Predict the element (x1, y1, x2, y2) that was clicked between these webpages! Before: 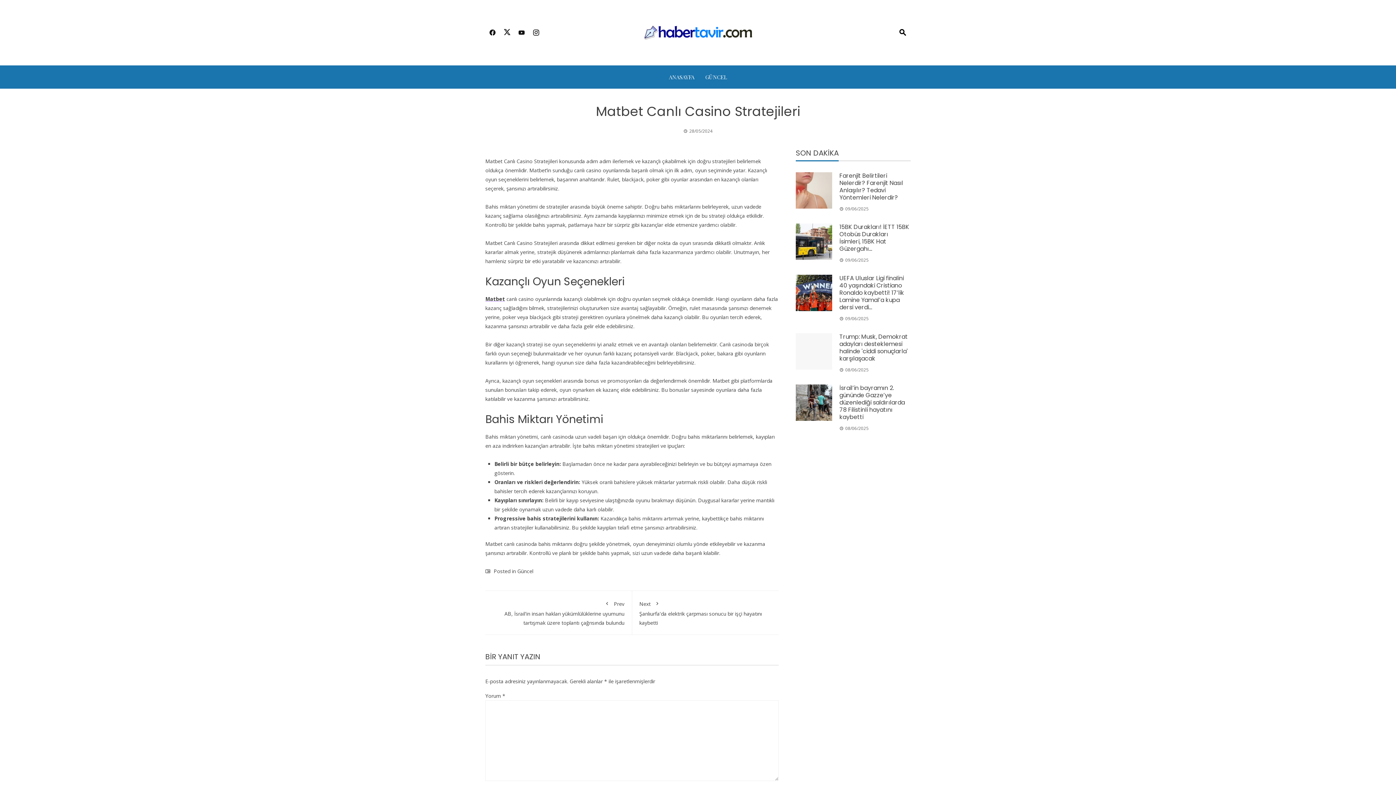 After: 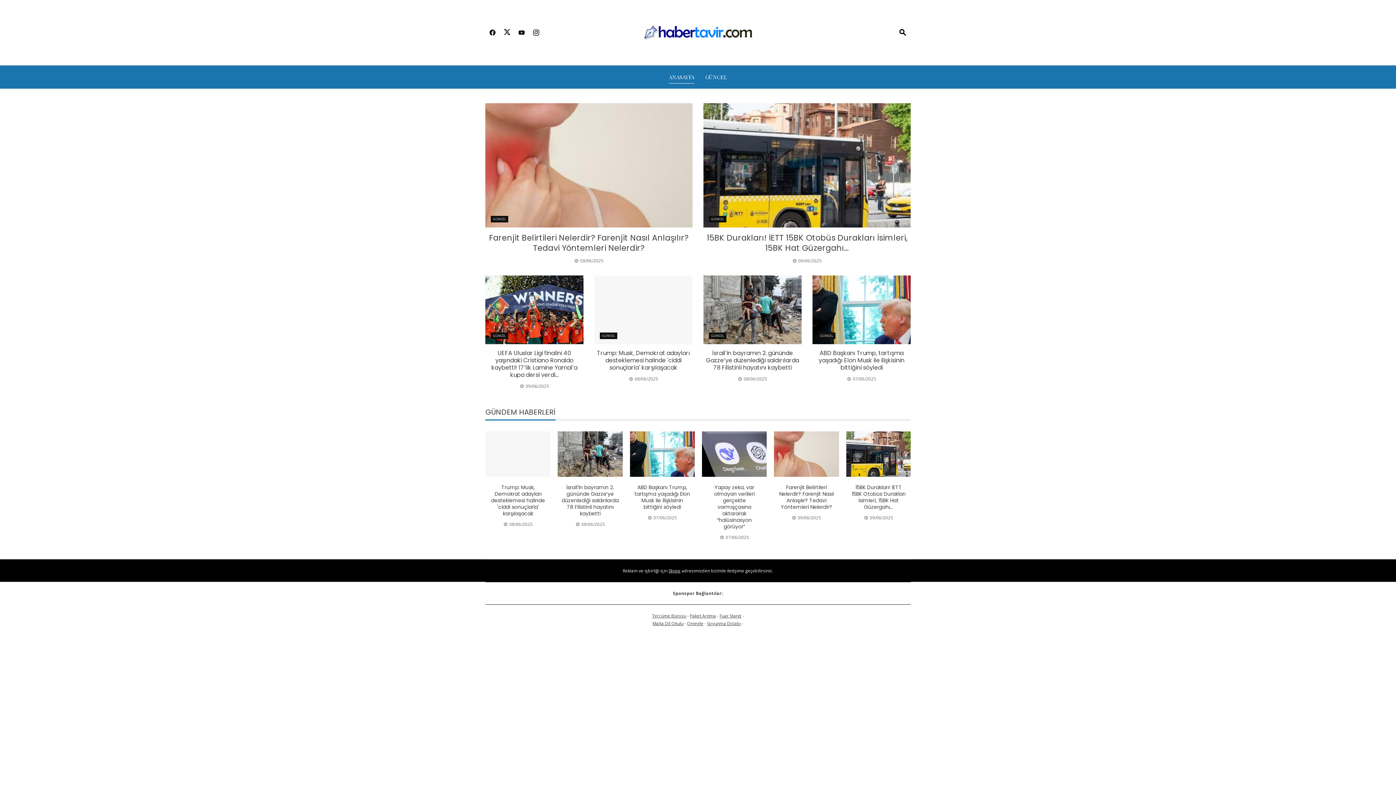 Action: bbox: (643, 28, 752, 35)